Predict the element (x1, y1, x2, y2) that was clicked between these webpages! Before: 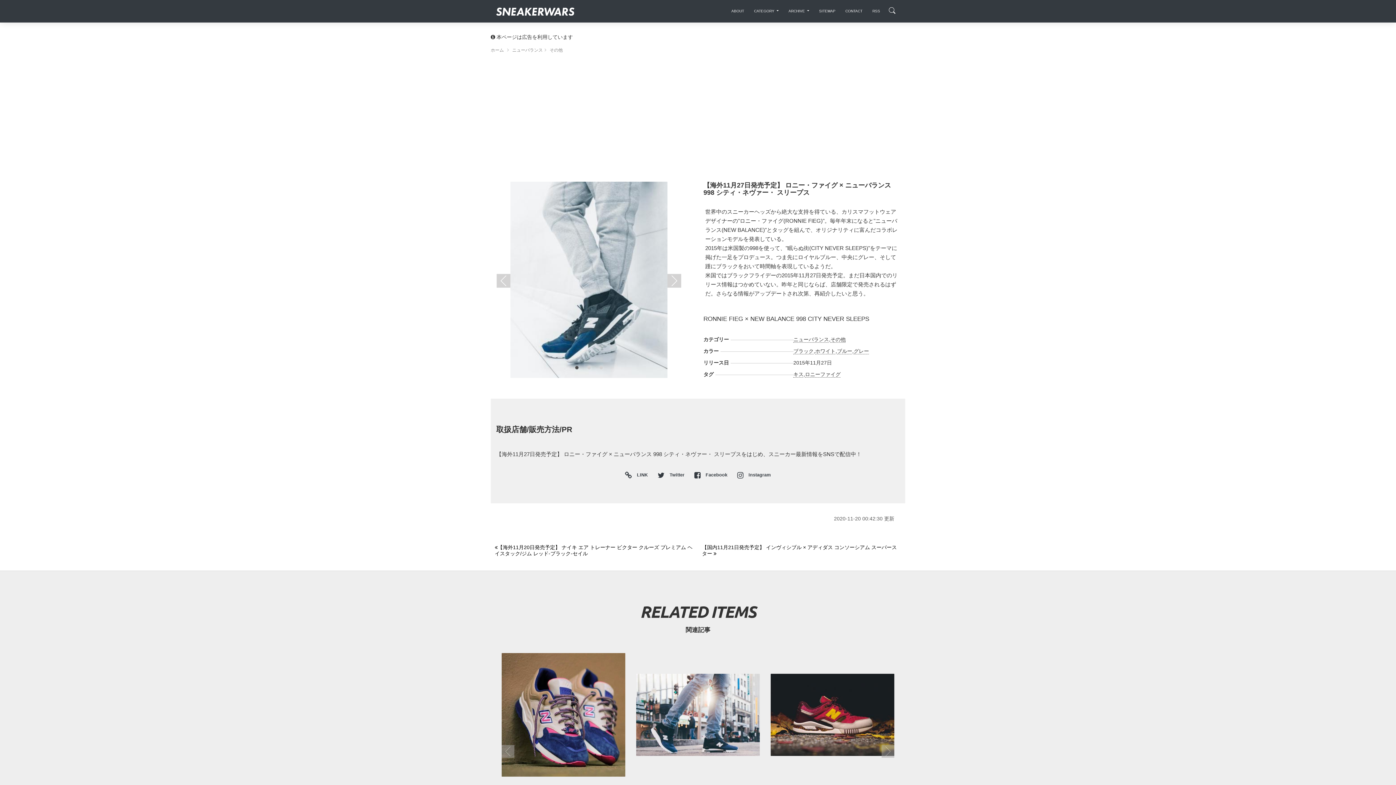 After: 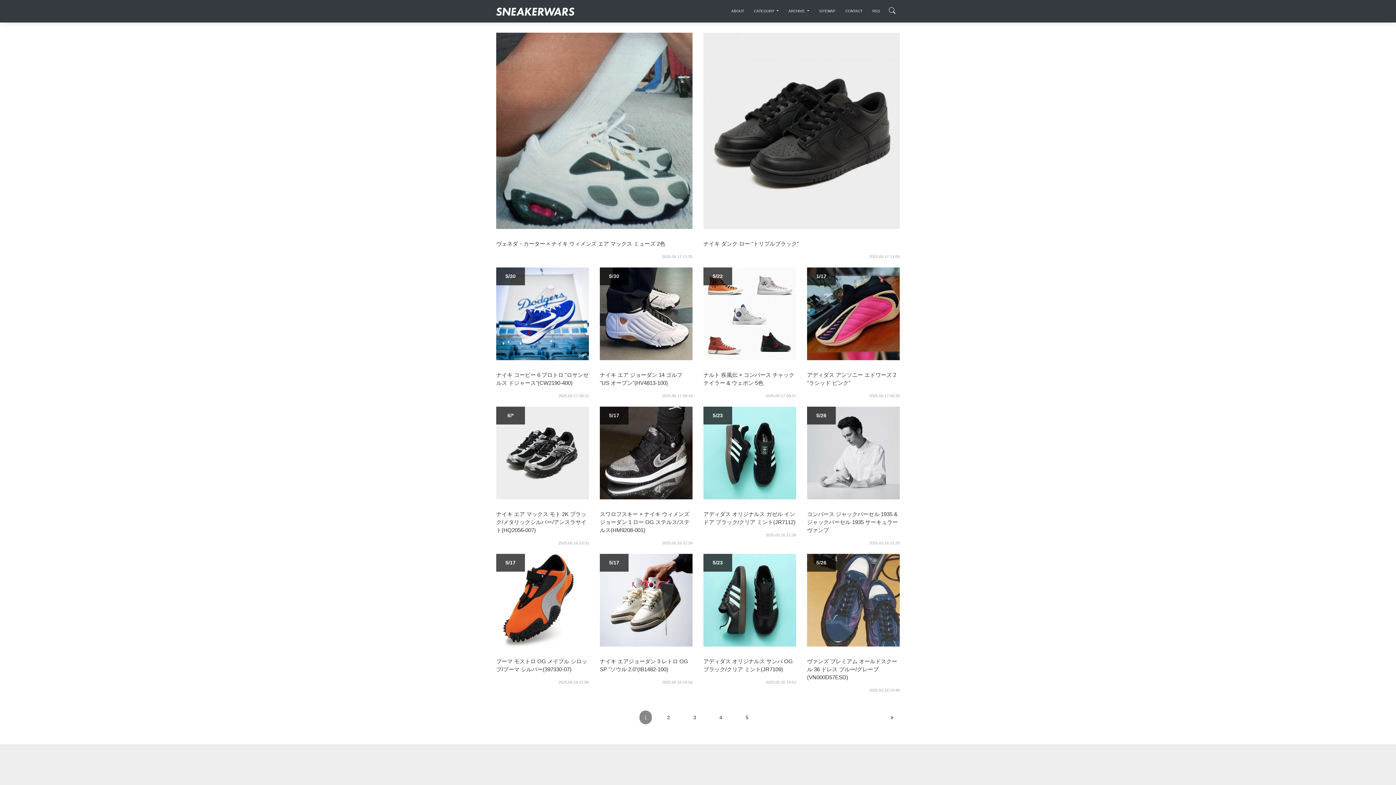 Action: bbox: (496, 3, 574, 18)